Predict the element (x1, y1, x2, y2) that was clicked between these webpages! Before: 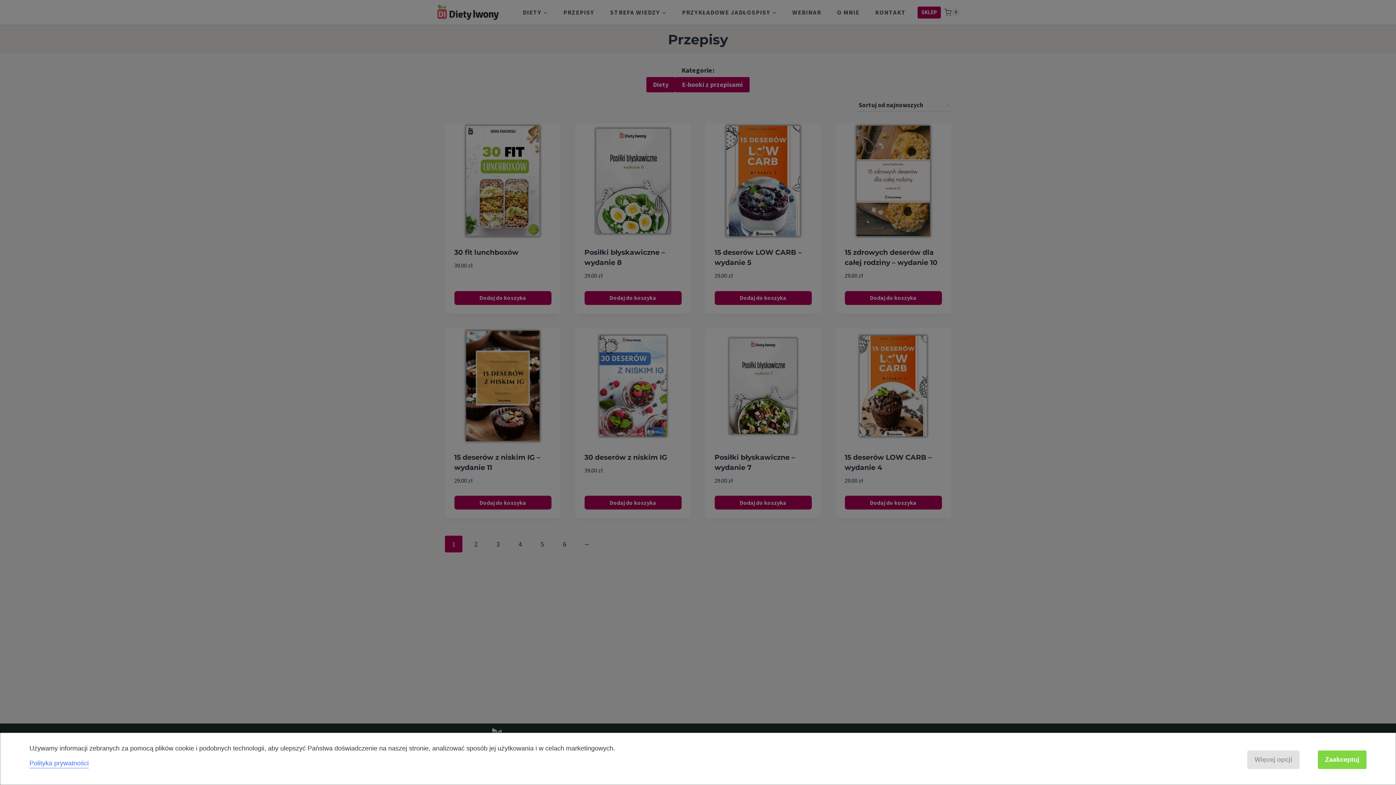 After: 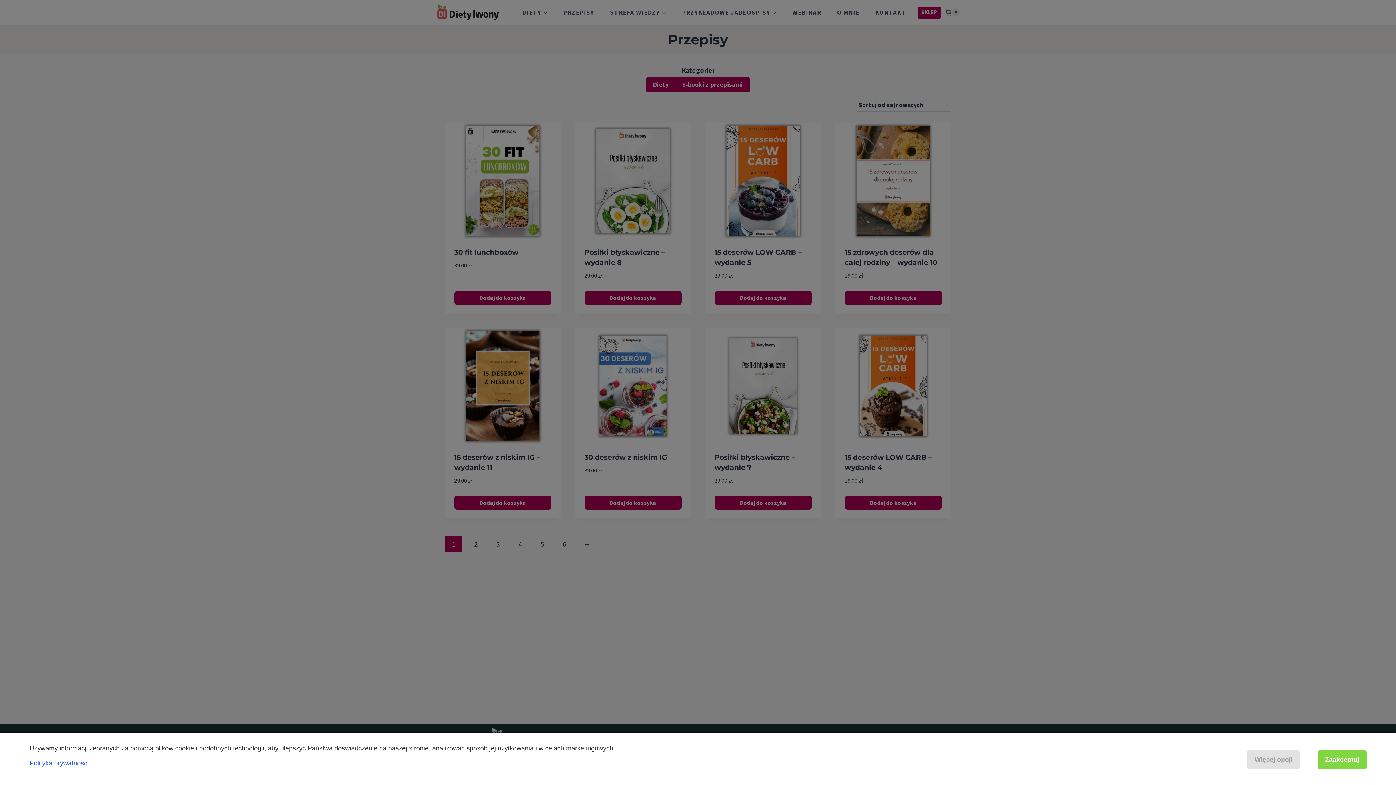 Action: label: Polityka prywatności bbox: (29, 760, 88, 767)